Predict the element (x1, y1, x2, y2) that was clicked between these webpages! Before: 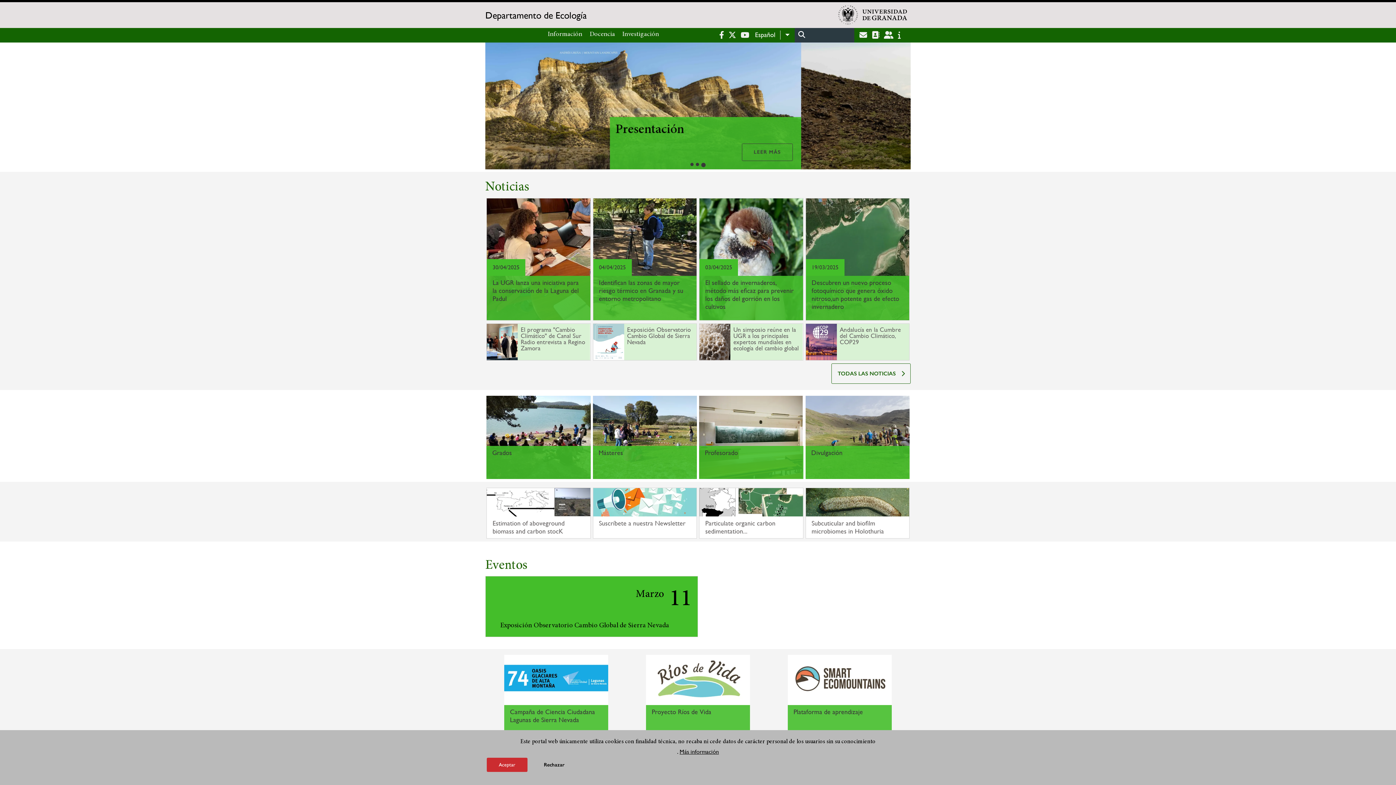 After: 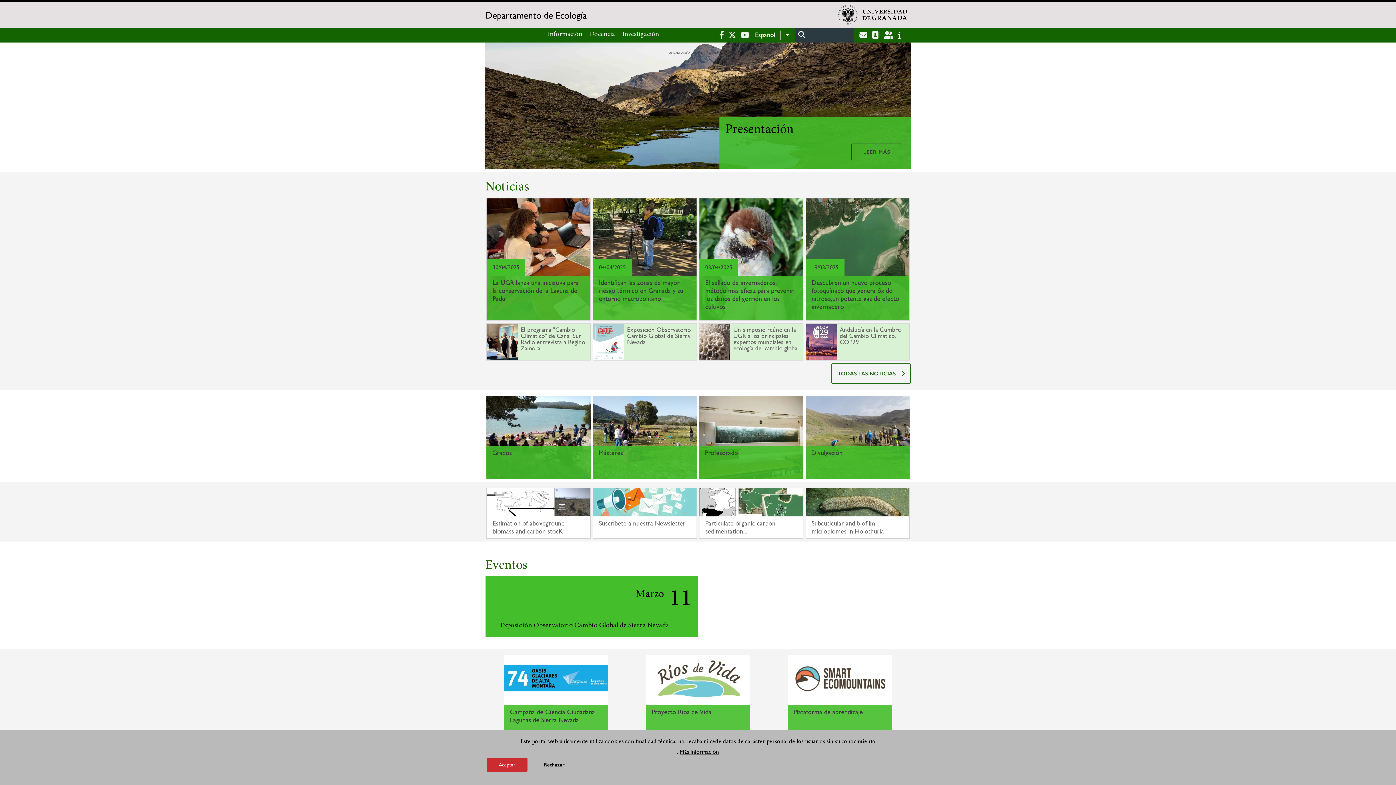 Action: bbox: (485, 10, 767, 19) label: Departamento de Ecología